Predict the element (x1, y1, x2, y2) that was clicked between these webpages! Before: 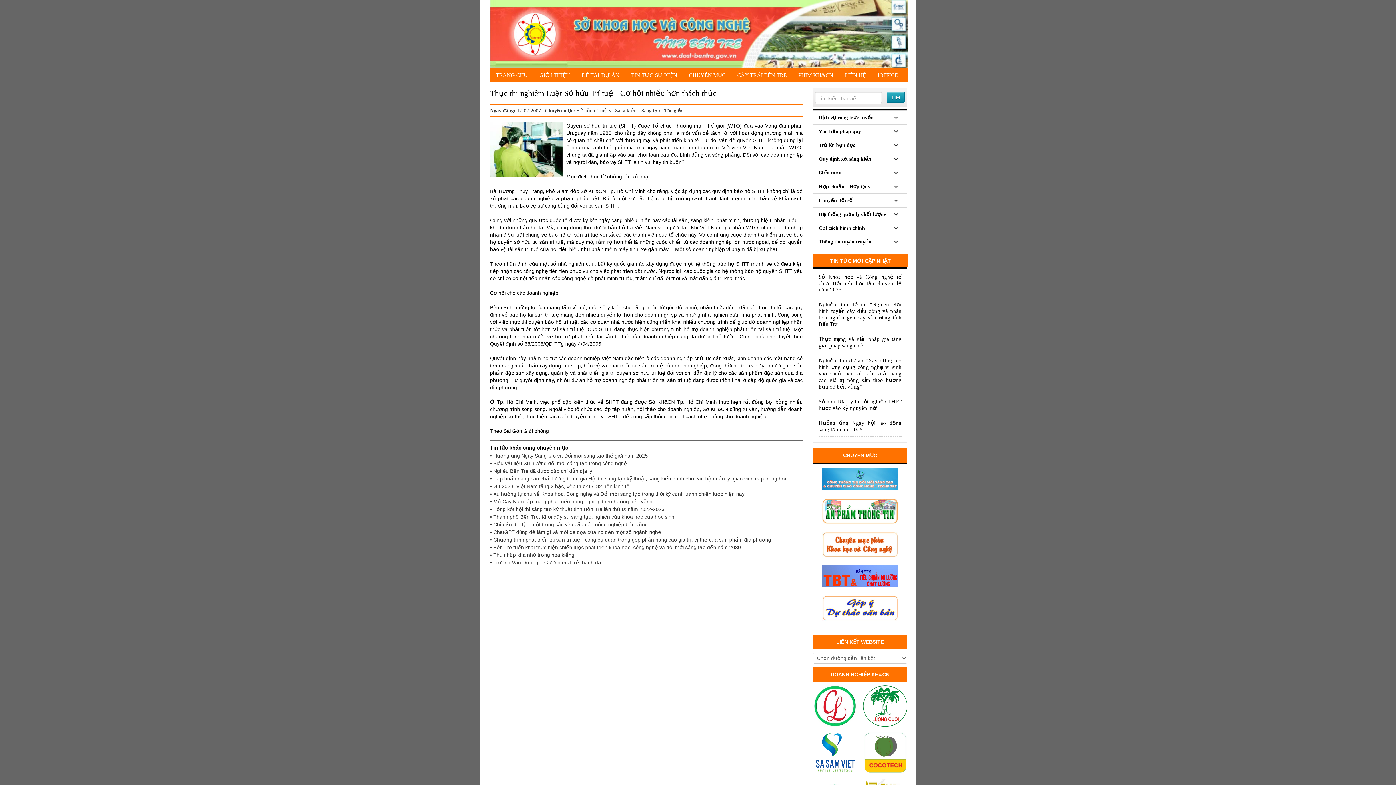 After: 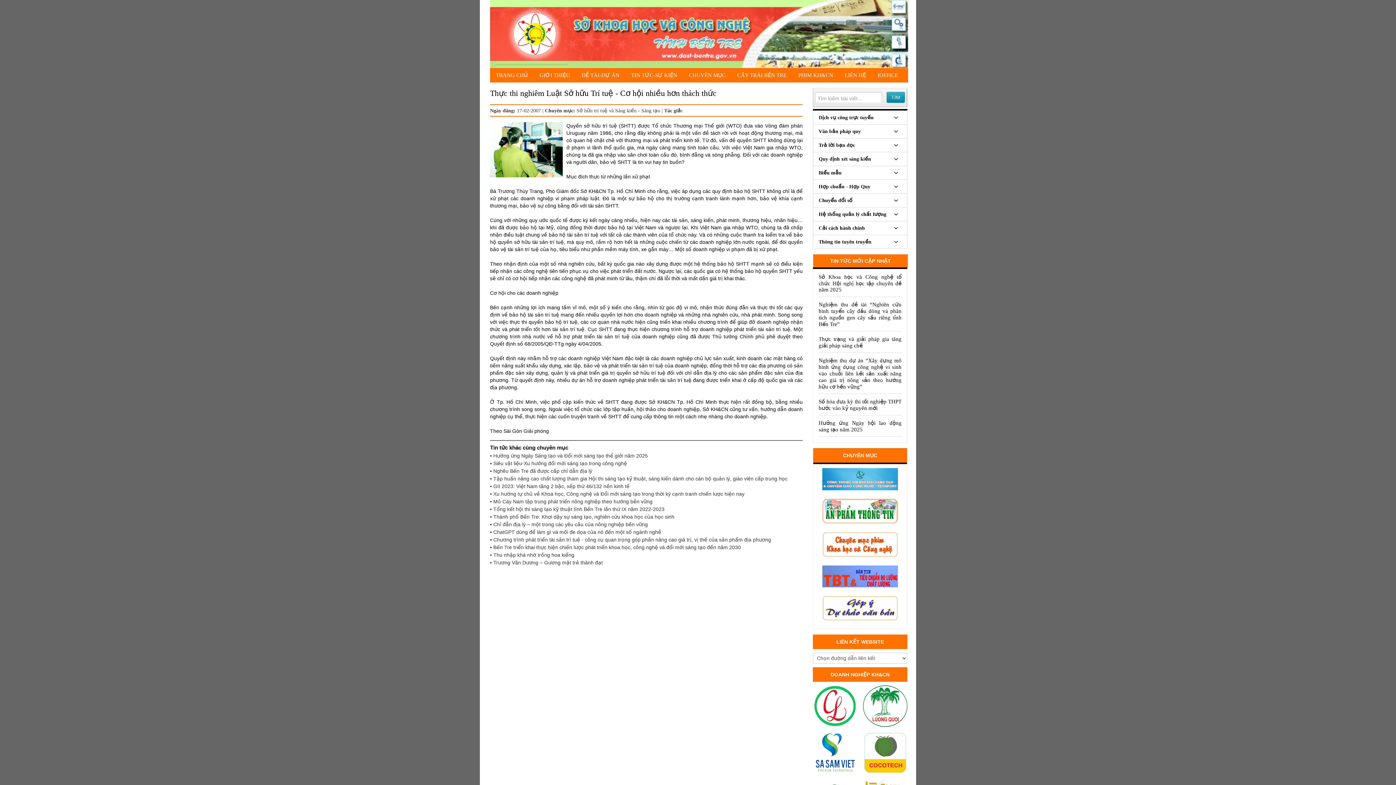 Action: bbox: (813, 685, 857, 727)